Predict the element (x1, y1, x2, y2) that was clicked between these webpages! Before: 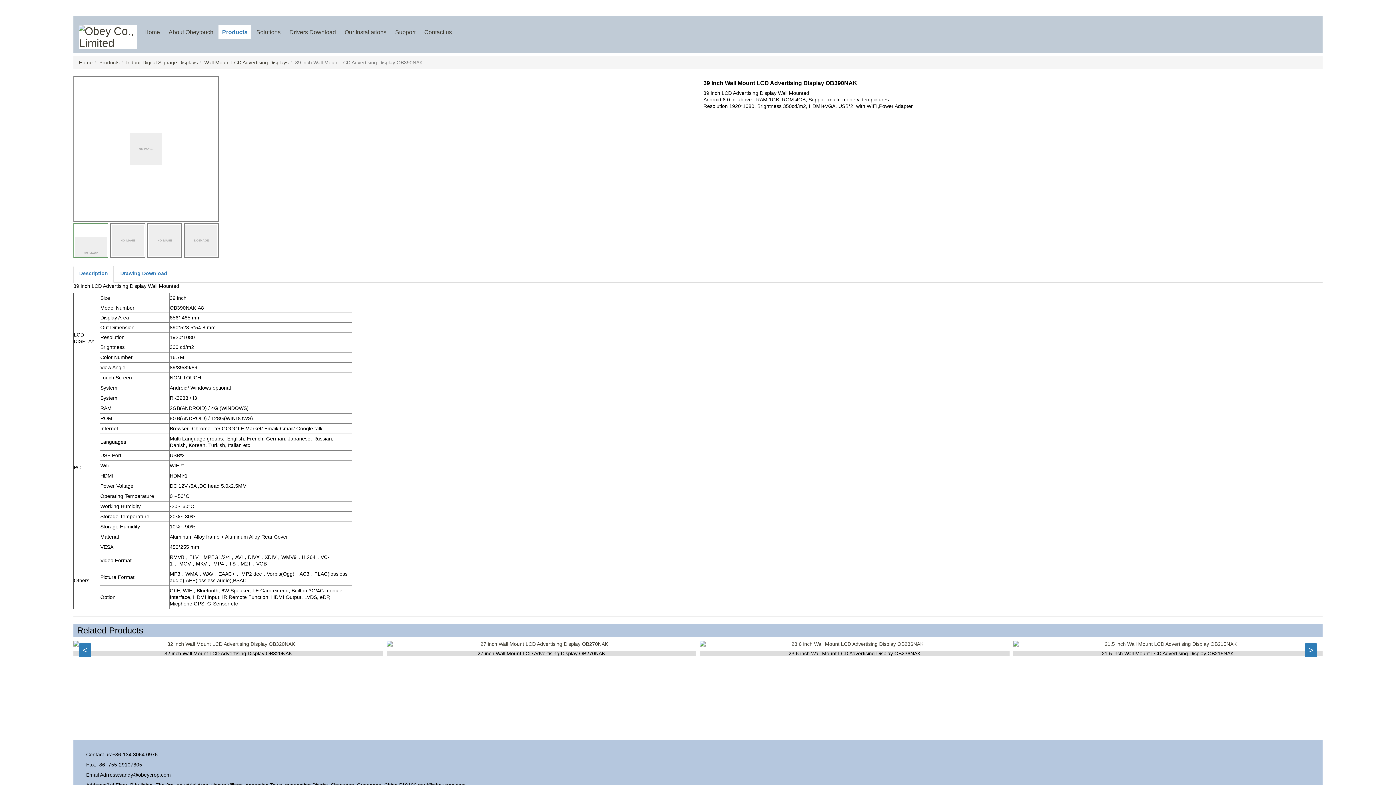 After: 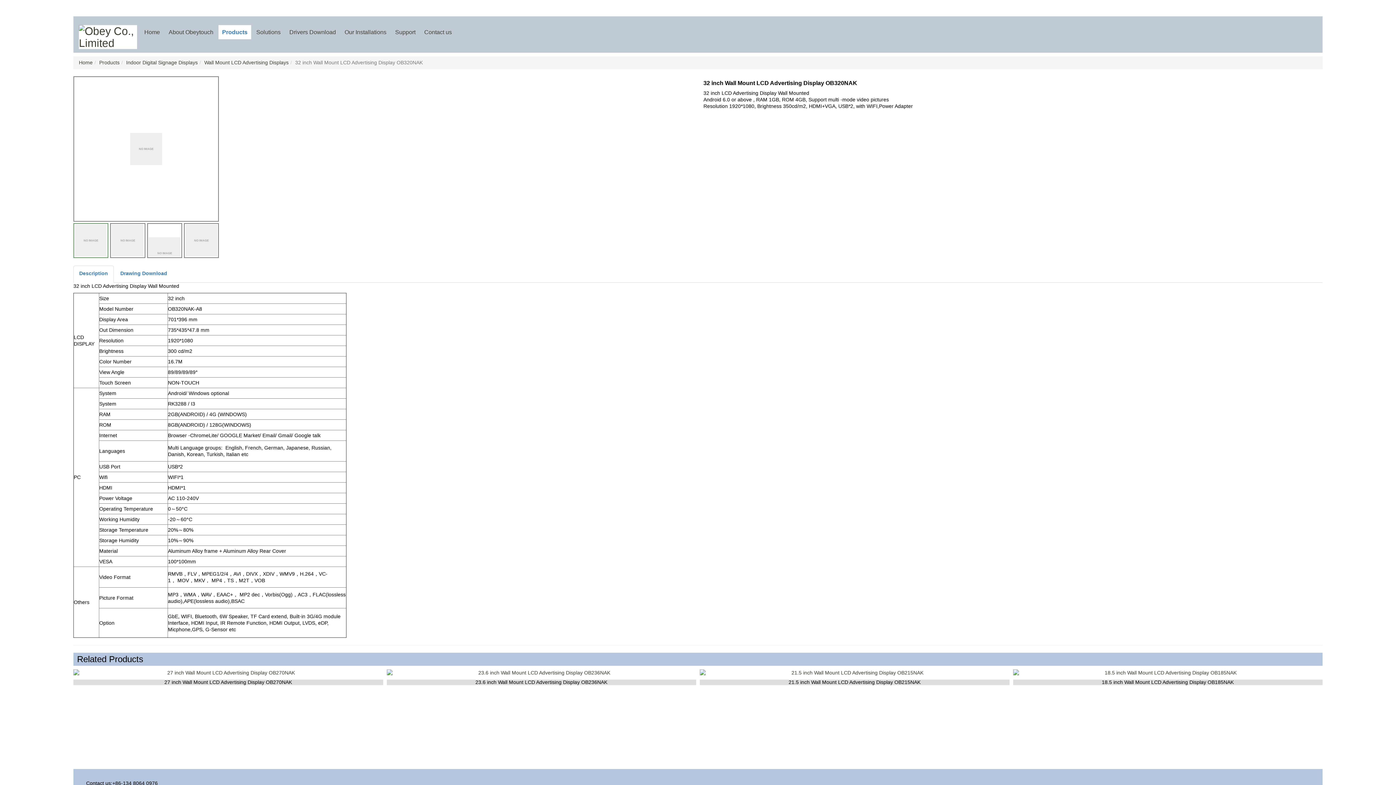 Action: bbox: (73, 641, 383, 647)